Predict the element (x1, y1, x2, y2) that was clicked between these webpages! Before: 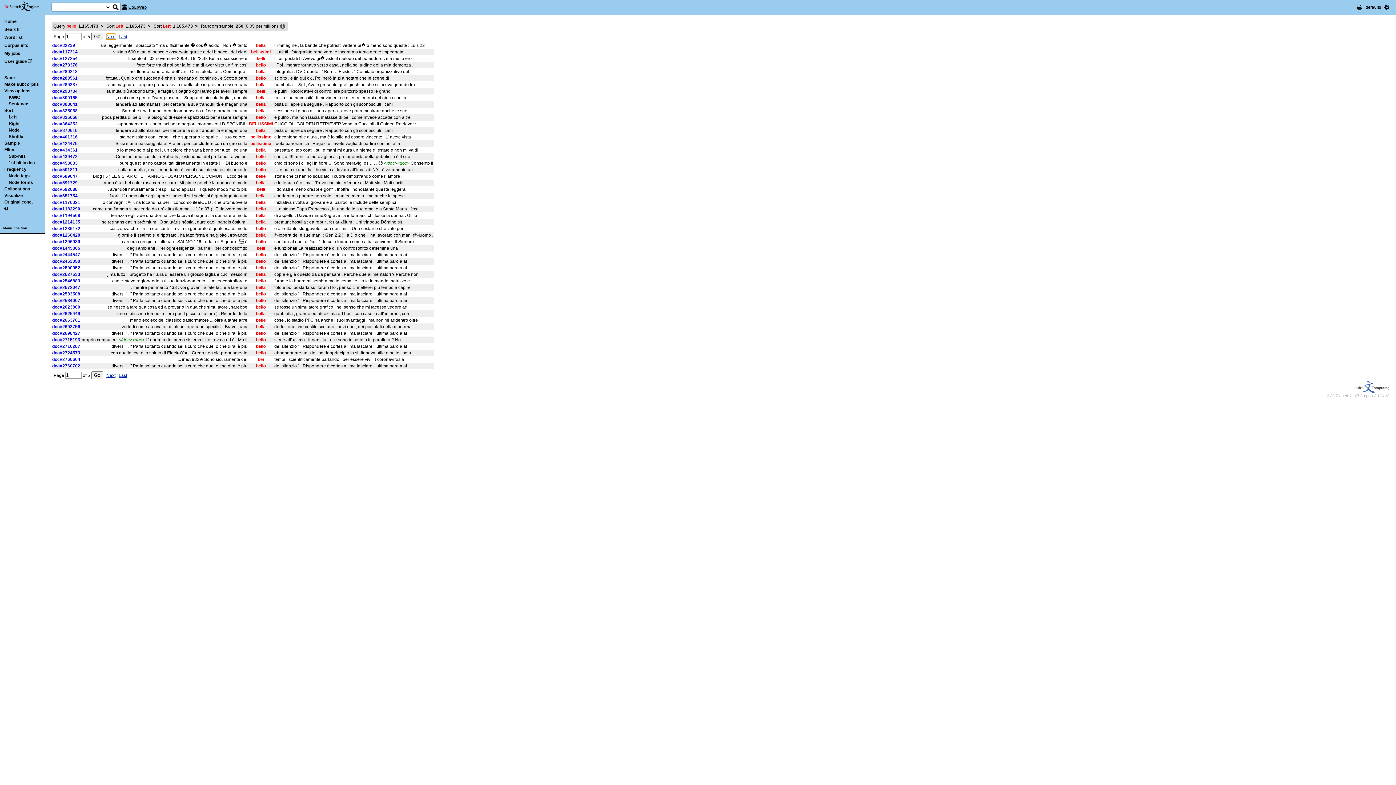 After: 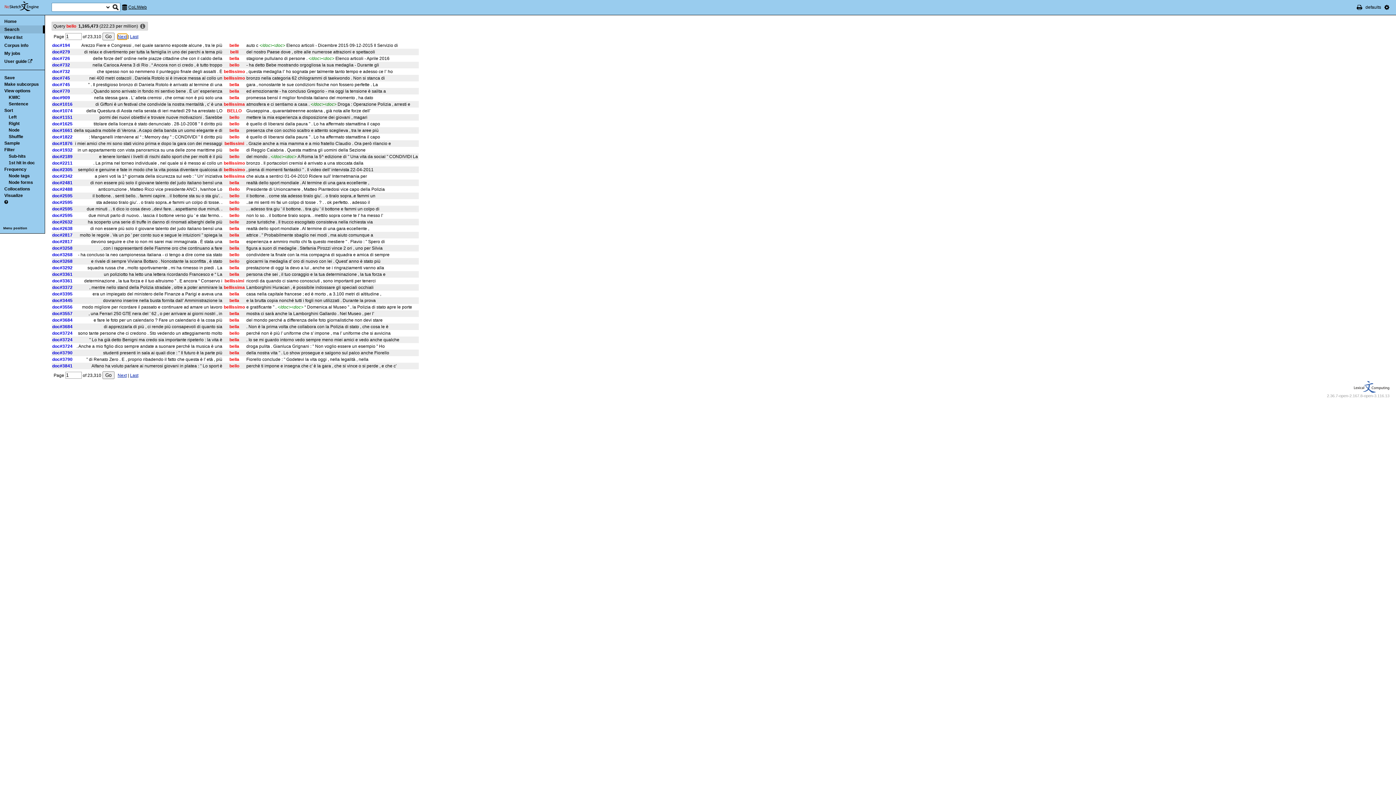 Action: bbox: (4, 199, 32, 204) label: Original conc.